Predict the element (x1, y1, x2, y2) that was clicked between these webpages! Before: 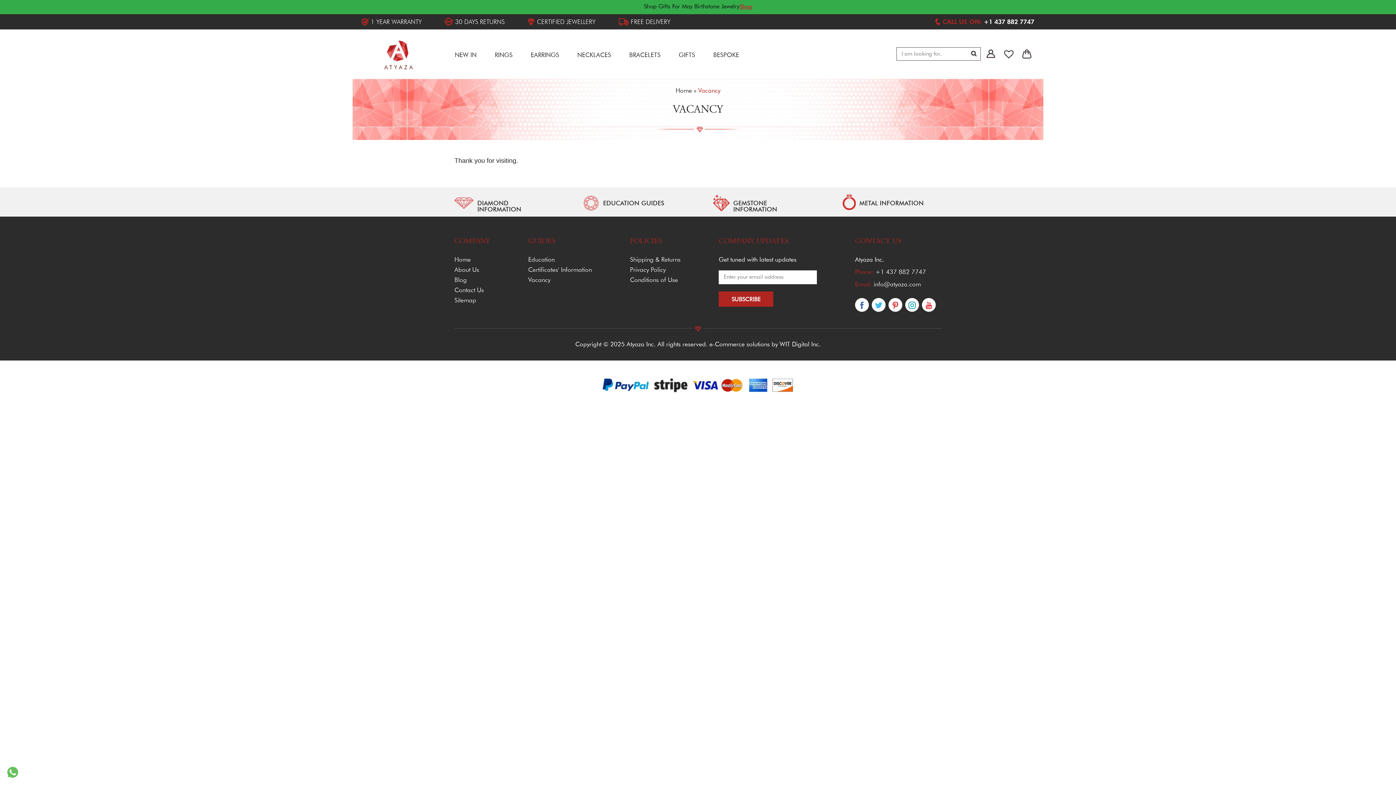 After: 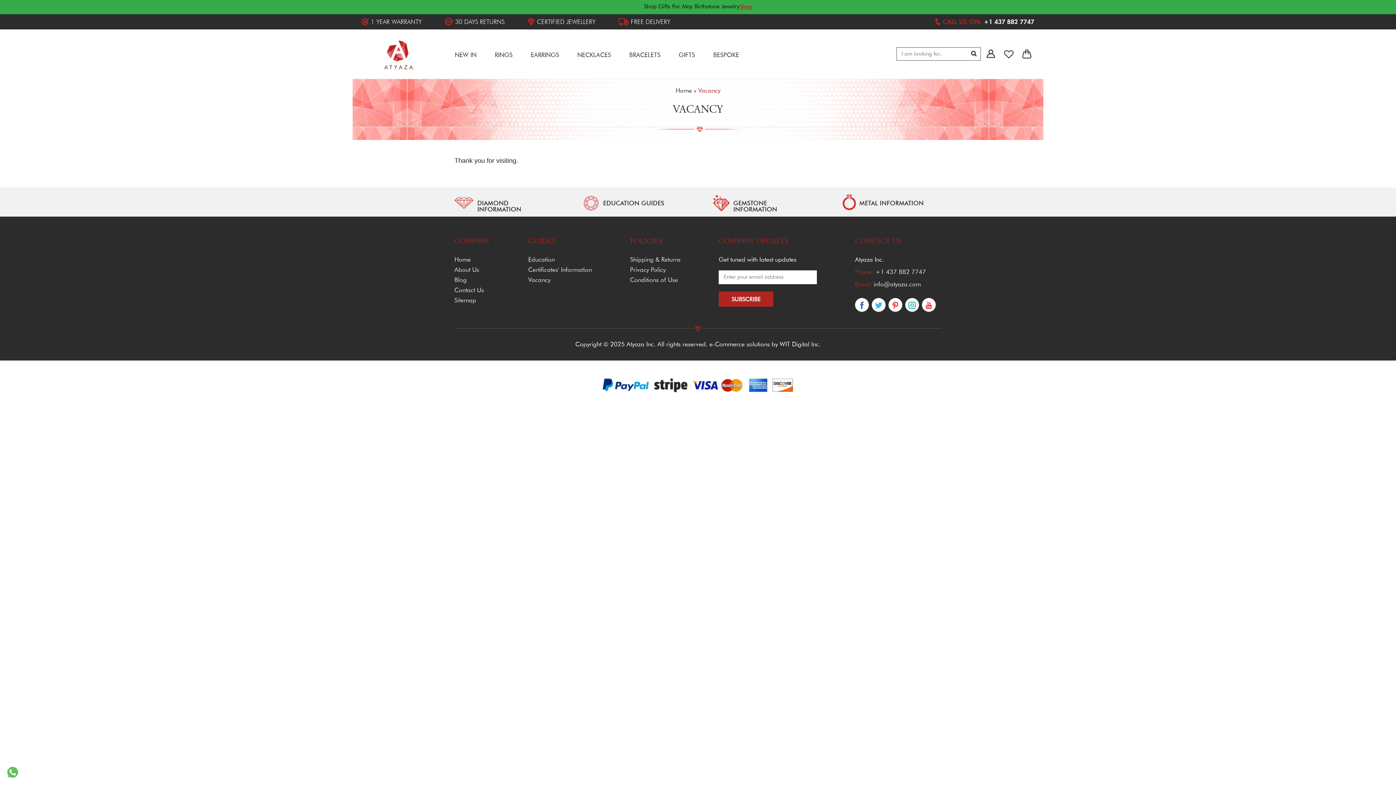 Action: bbox: (698, 88, 720, 94) label: Vacancy